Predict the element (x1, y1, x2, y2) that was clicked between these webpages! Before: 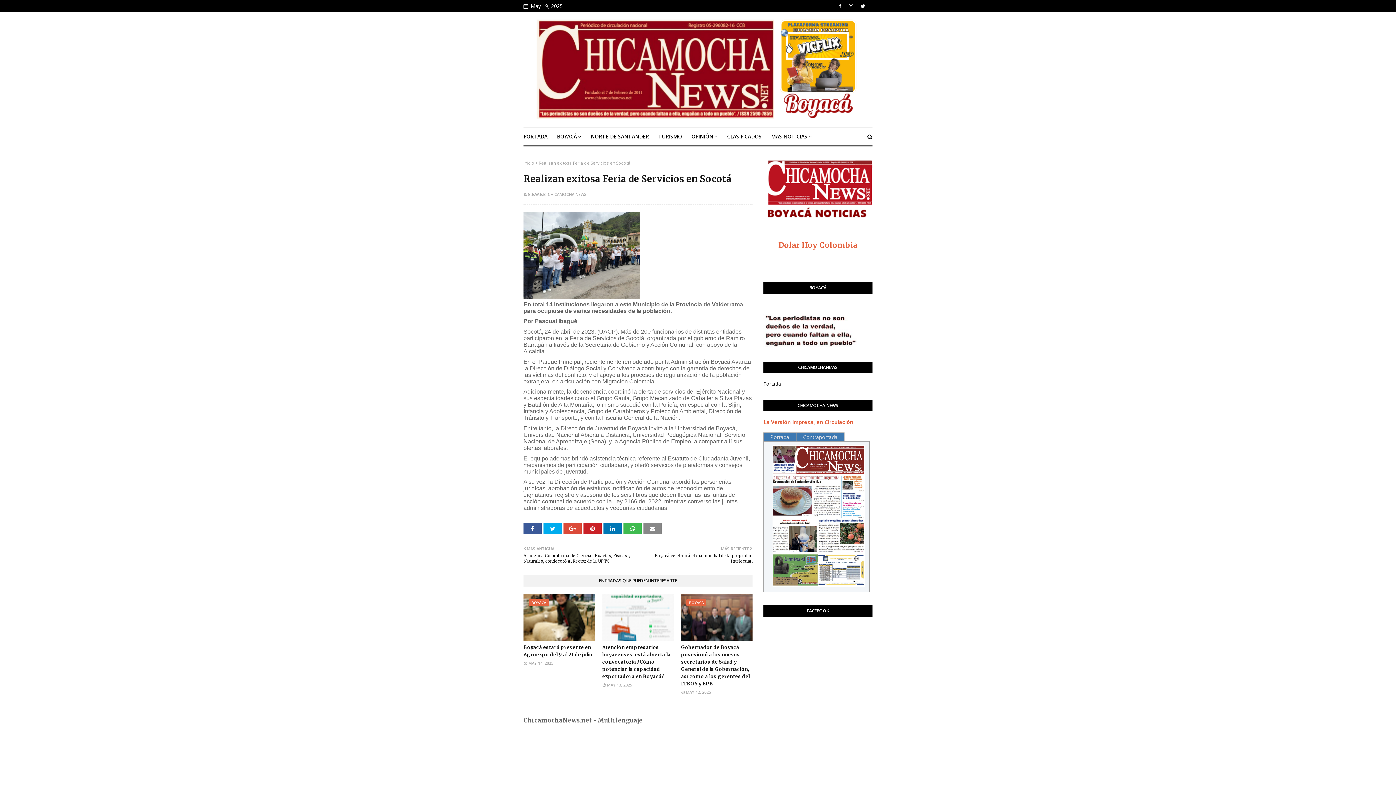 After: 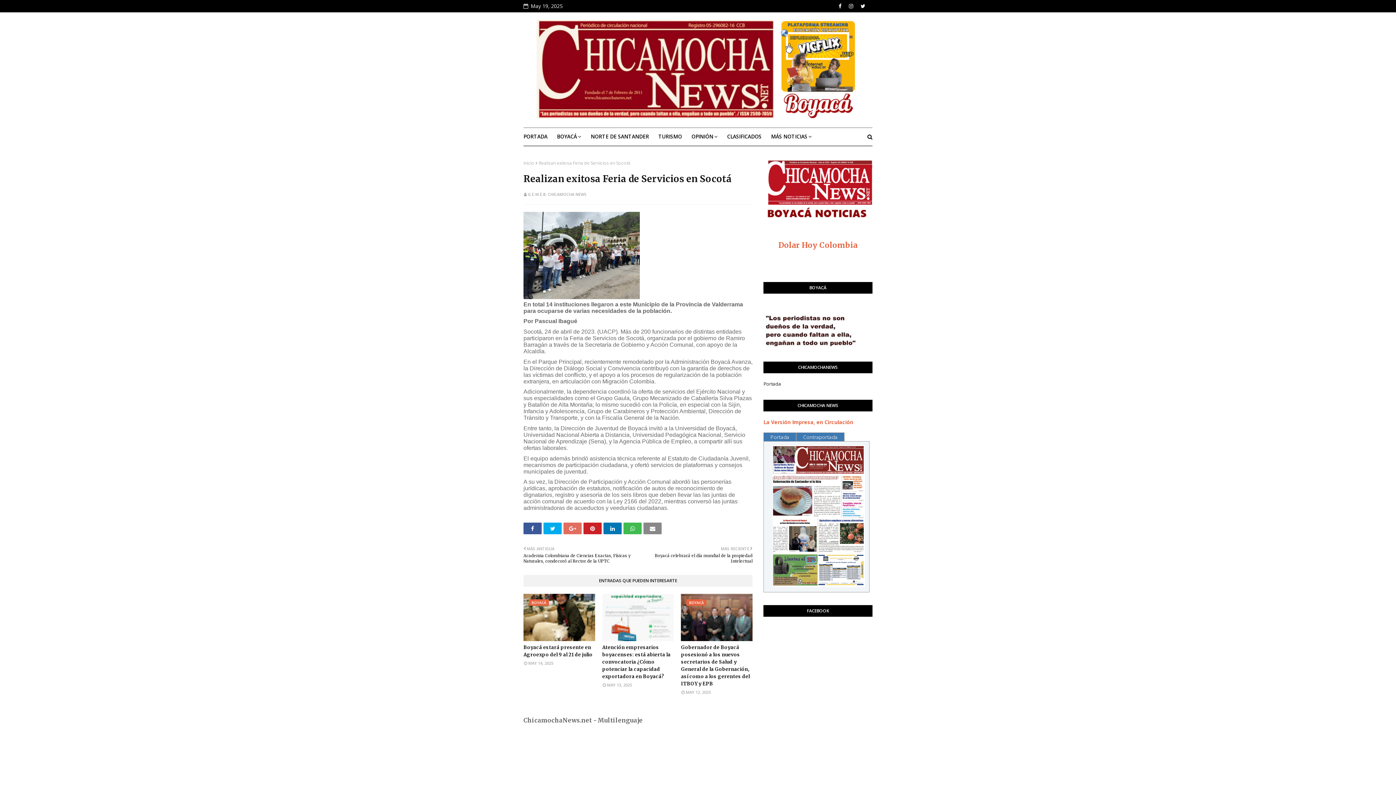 Action: bbox: (563, 522, 581, 534)